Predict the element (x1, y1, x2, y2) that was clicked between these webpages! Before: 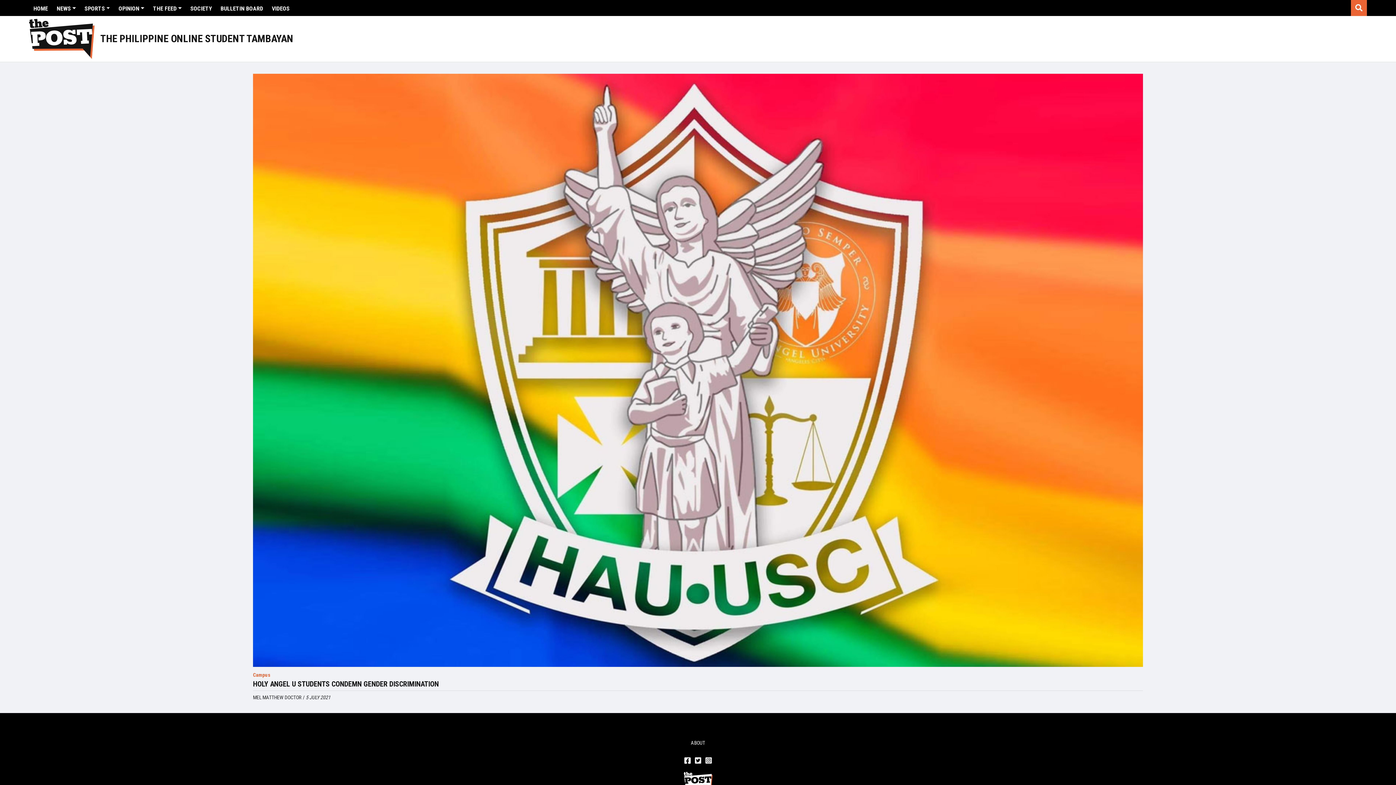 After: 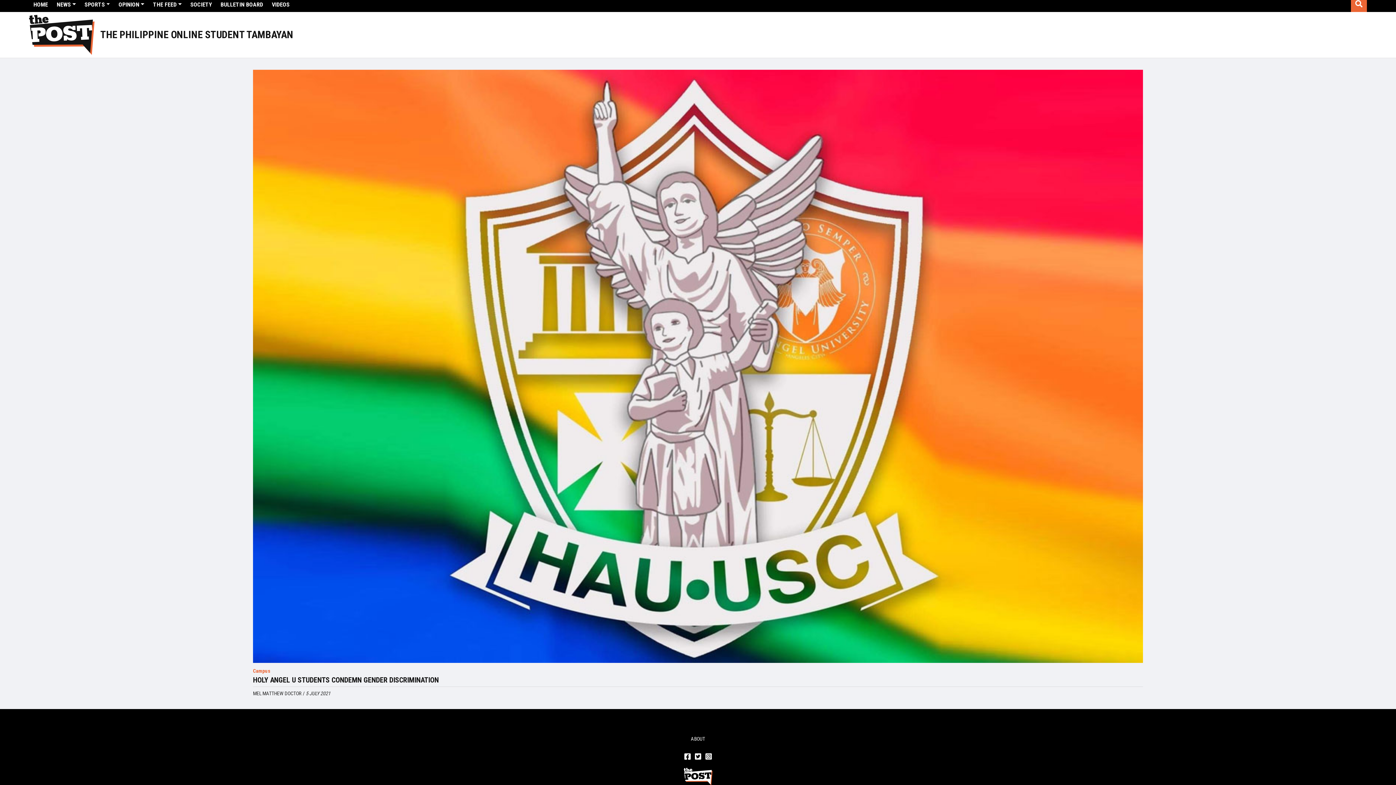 Action: bbox: (683, 772, 712, 789)